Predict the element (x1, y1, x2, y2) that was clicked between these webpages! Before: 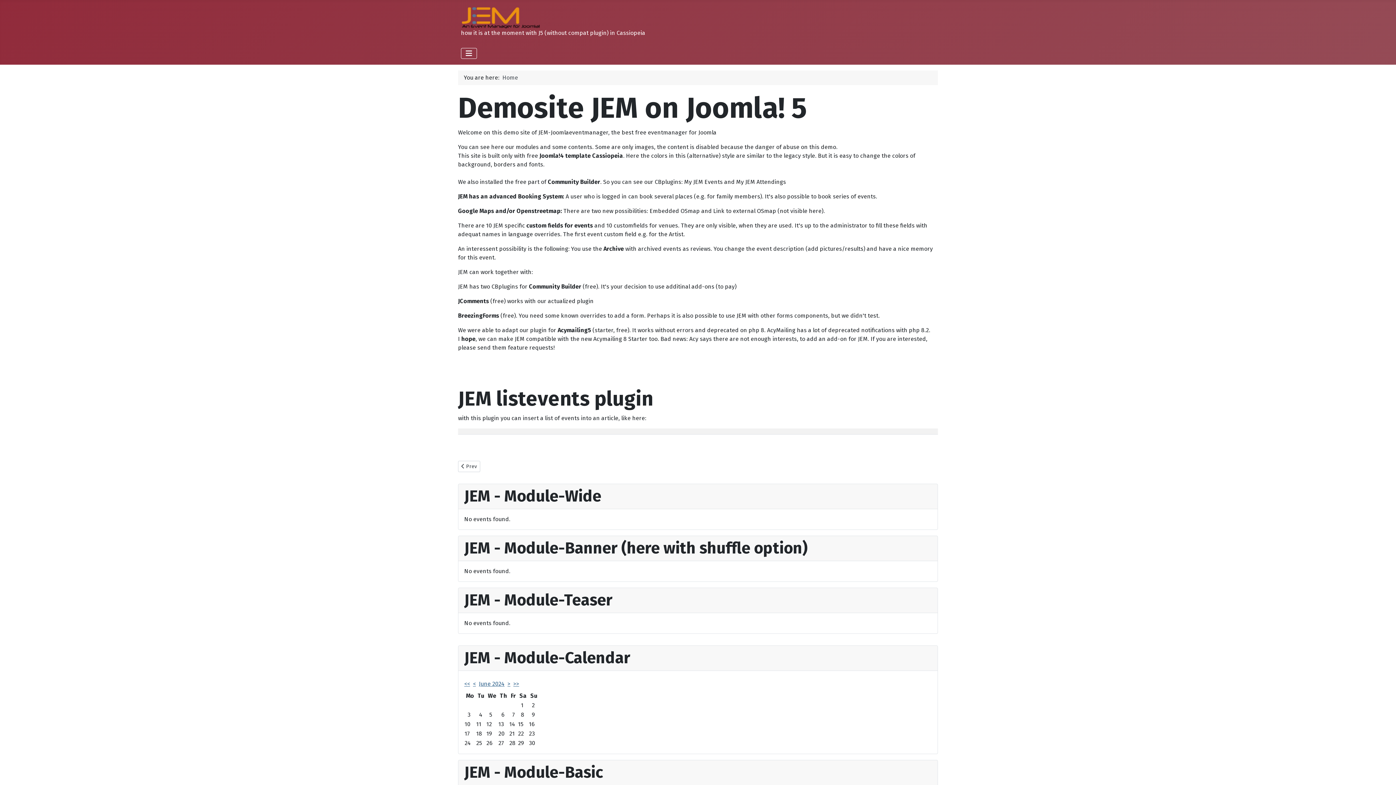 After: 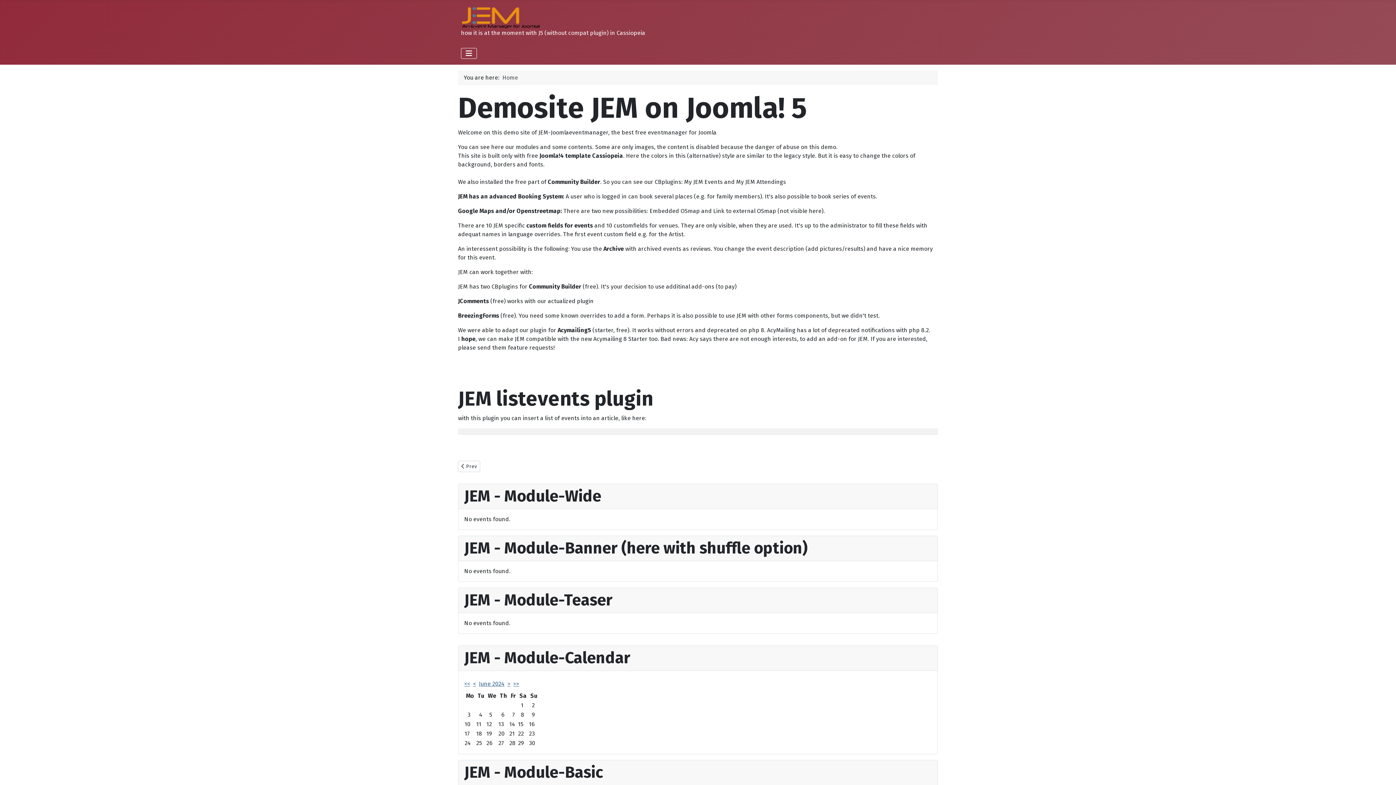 Action: bbox: (461, 8, 540, 22)